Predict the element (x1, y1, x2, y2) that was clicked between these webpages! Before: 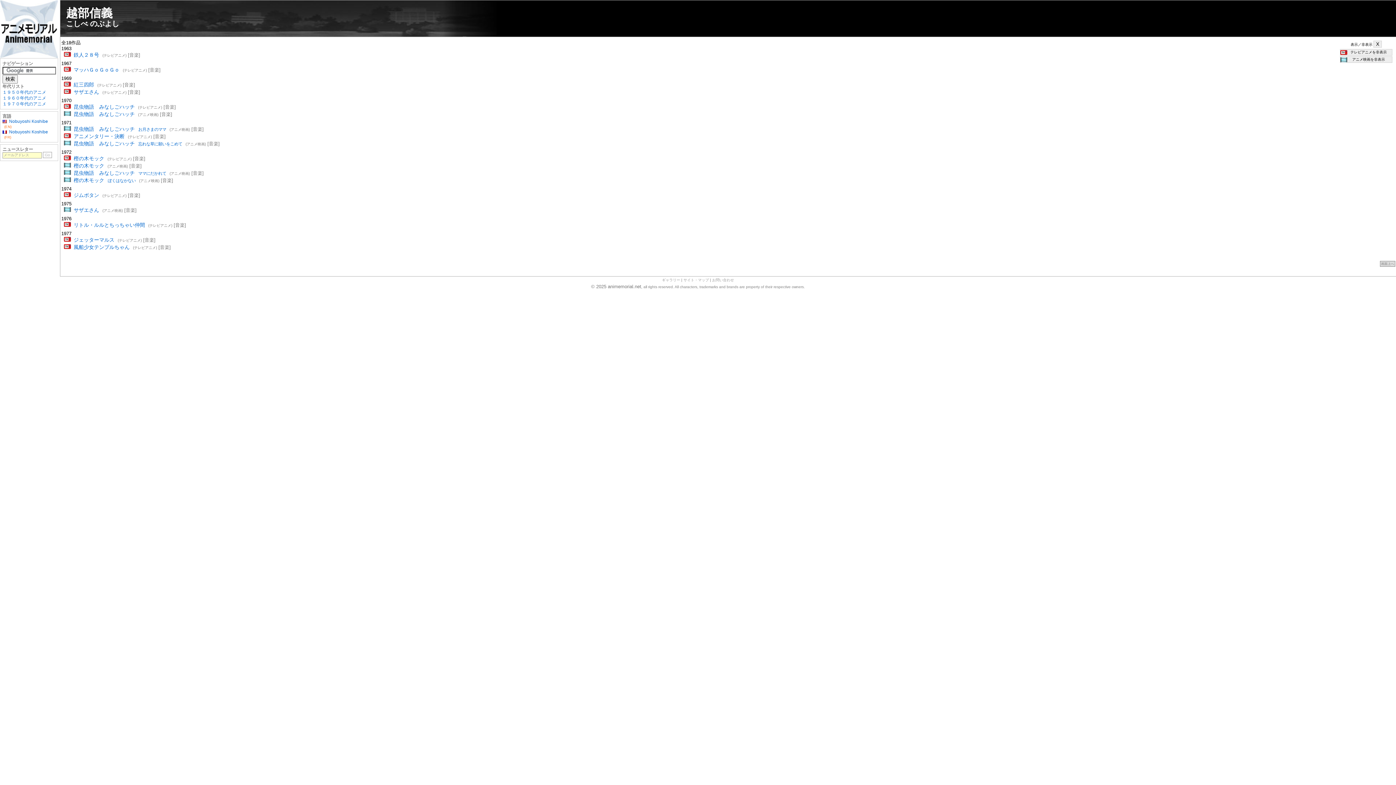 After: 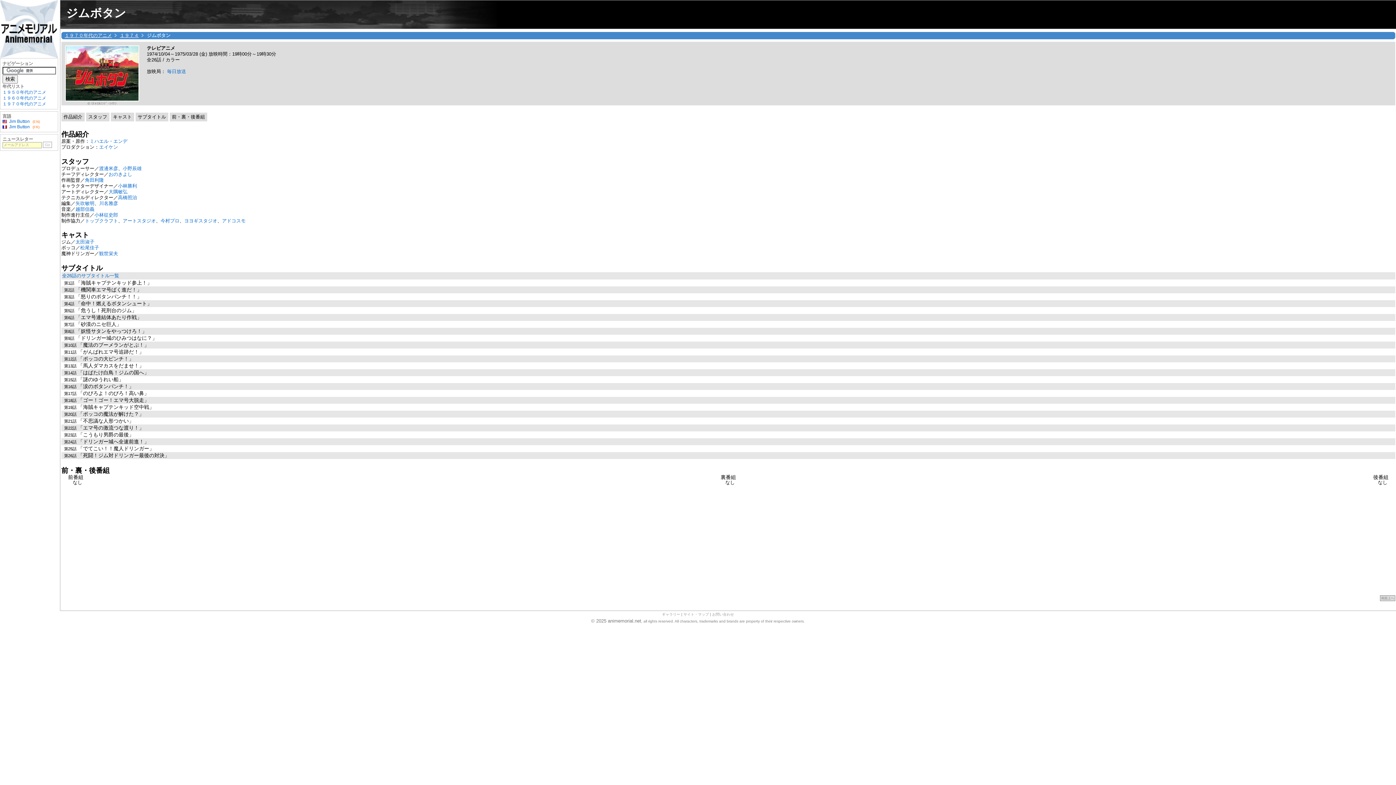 Action: bbox: (73, 192, 99, 198) label: ジムボタン